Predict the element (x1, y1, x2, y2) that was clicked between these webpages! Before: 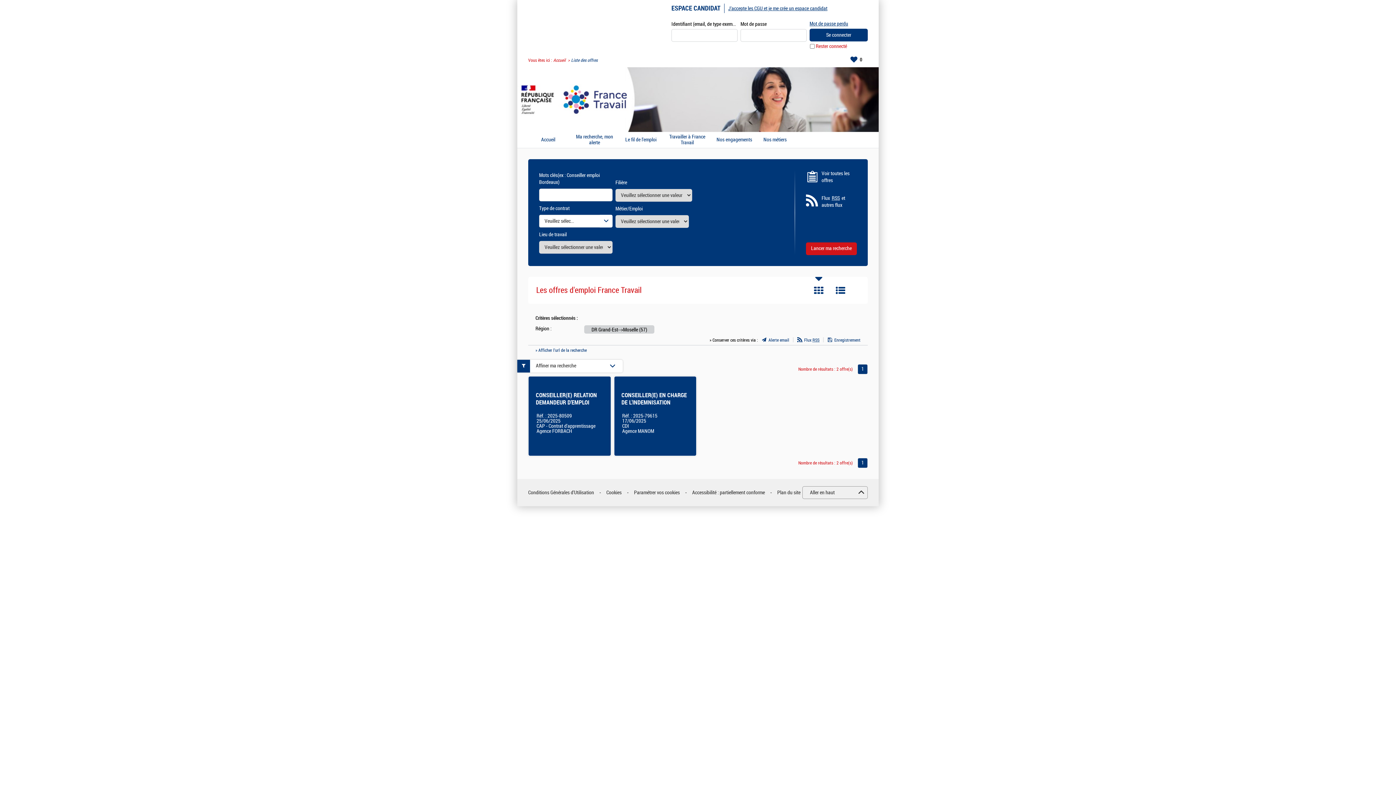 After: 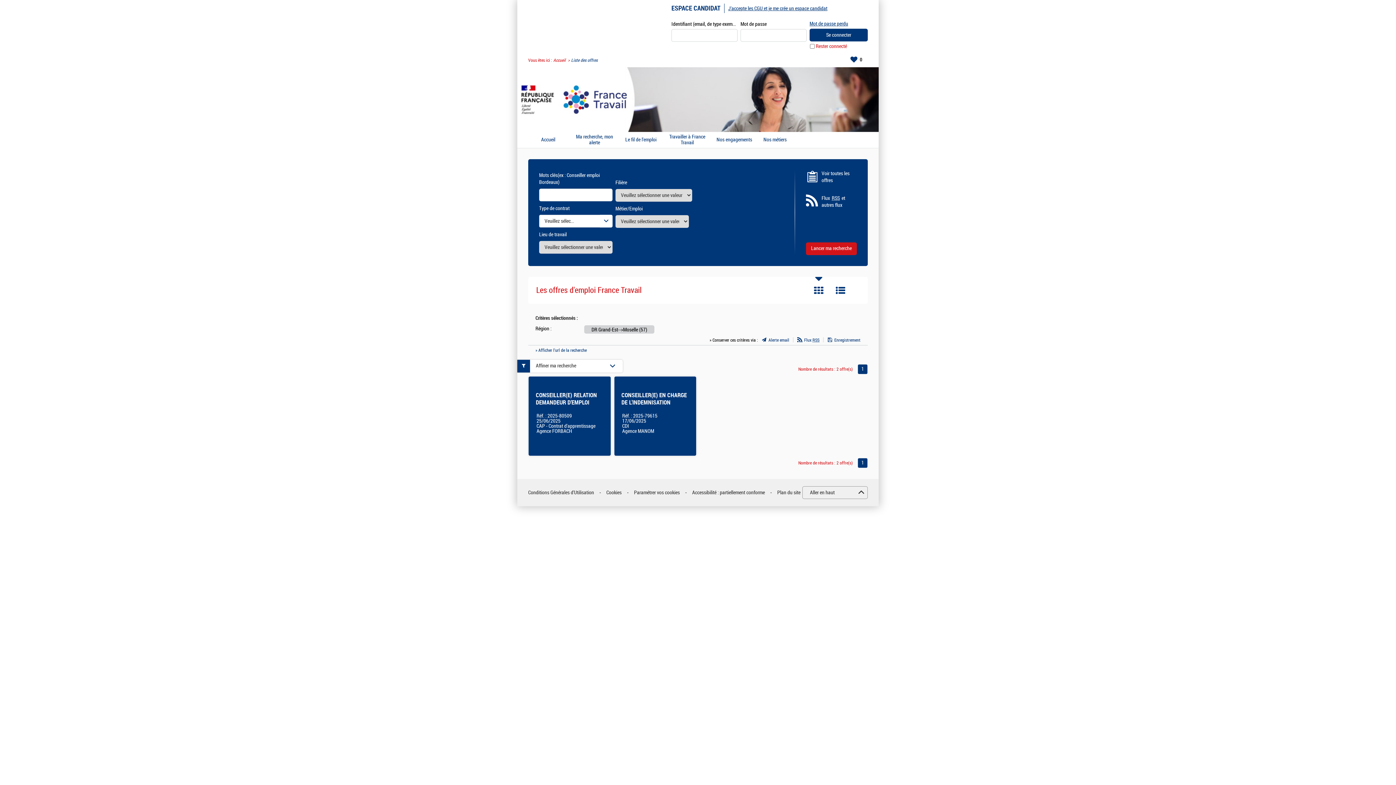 Action: label: Nos engagements bbox: (716, 137, 752, 143)